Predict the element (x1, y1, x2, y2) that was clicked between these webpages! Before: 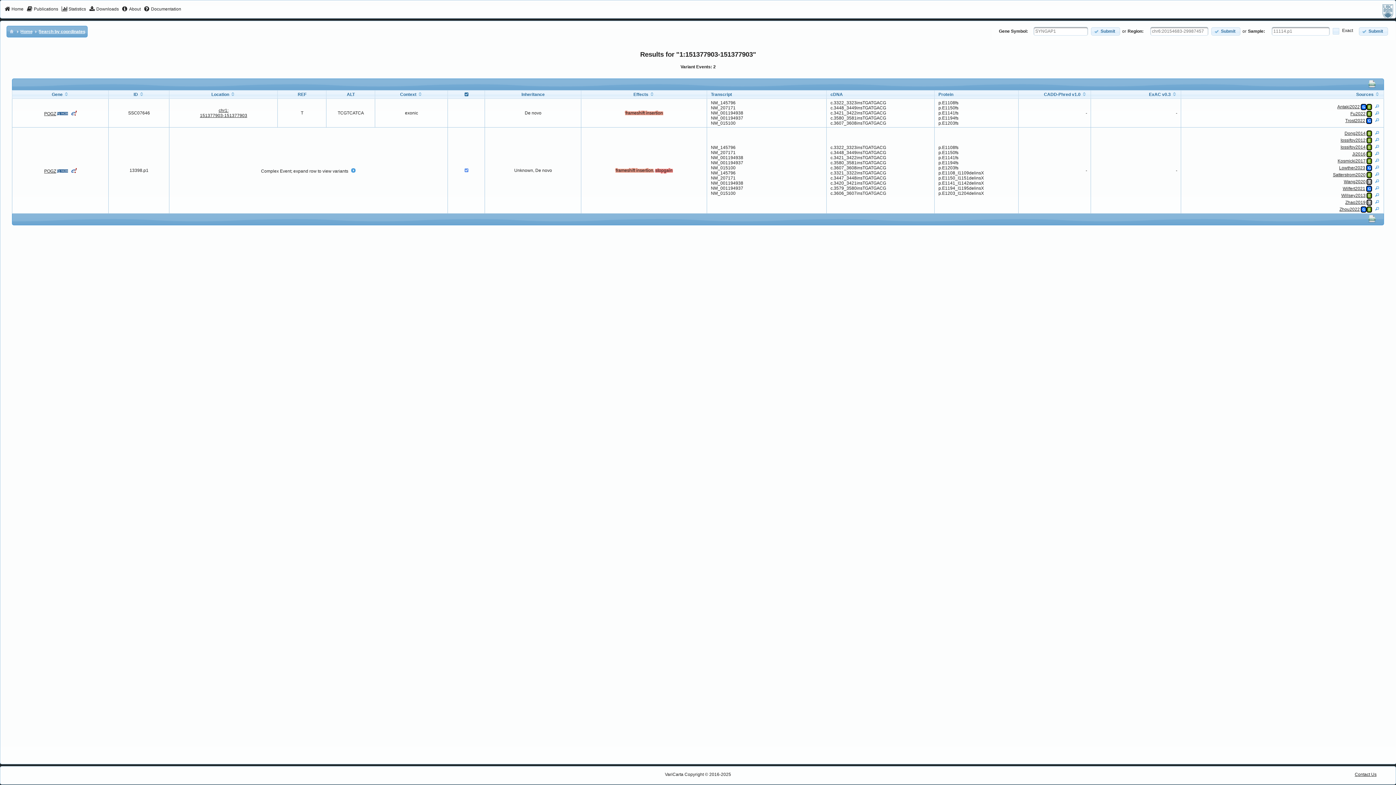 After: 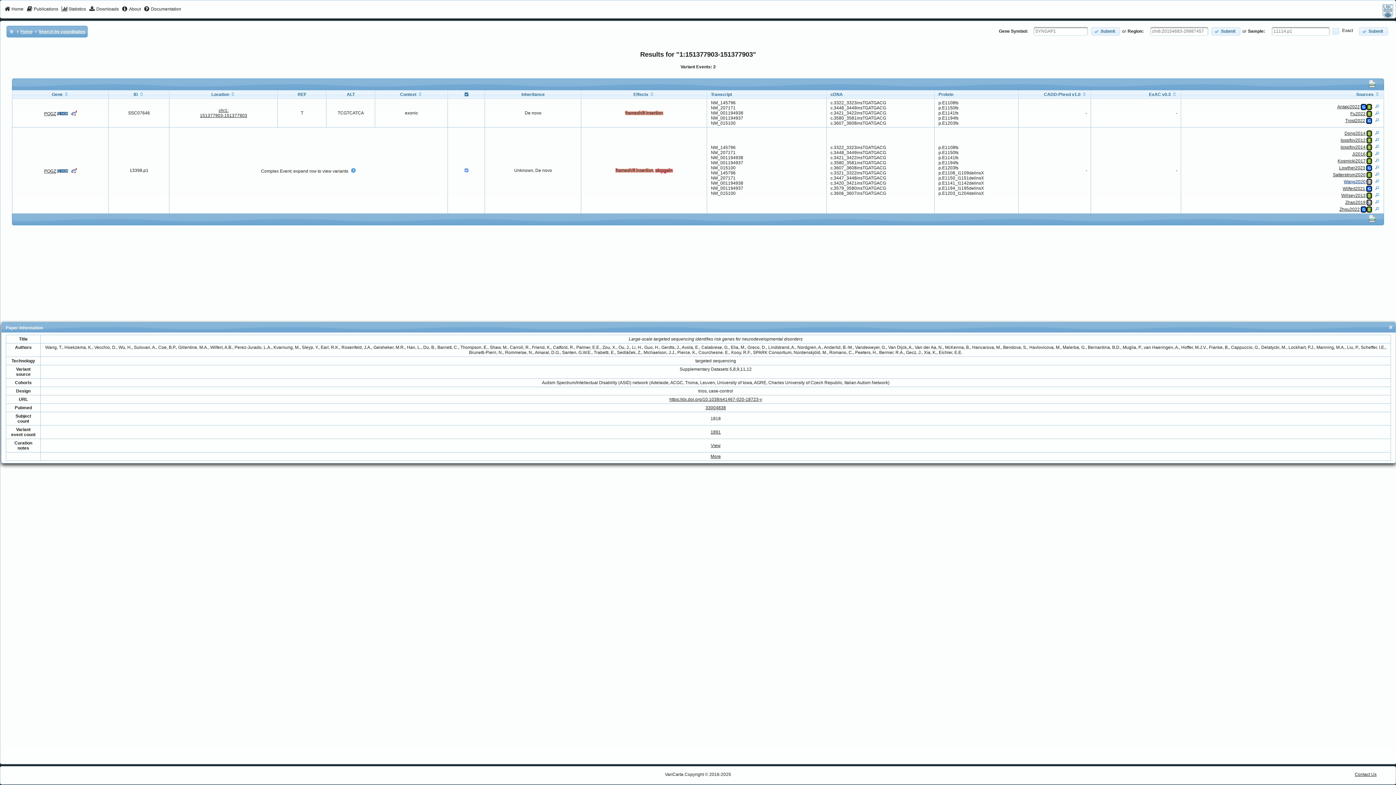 Action: bbox: (1344, 179, 1365, 184) label: View Details